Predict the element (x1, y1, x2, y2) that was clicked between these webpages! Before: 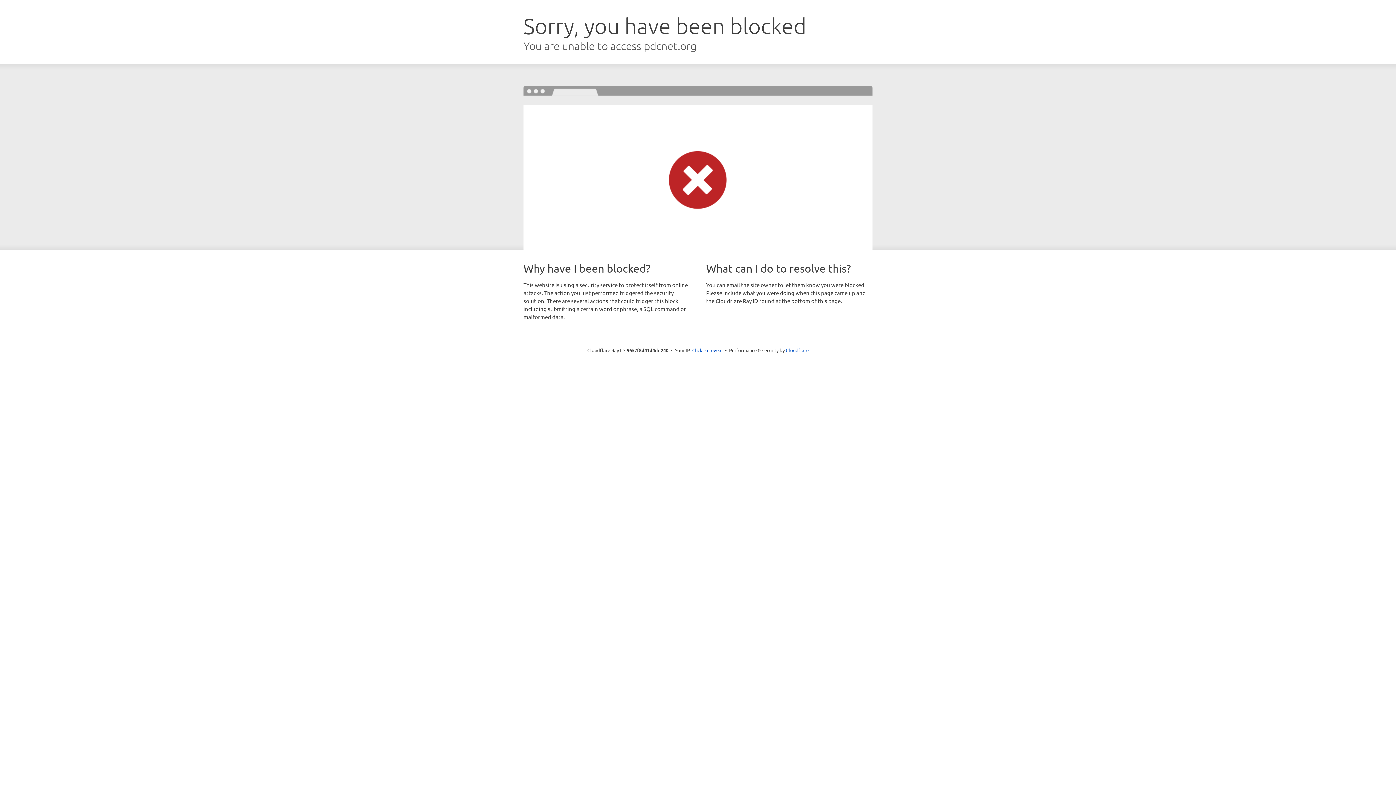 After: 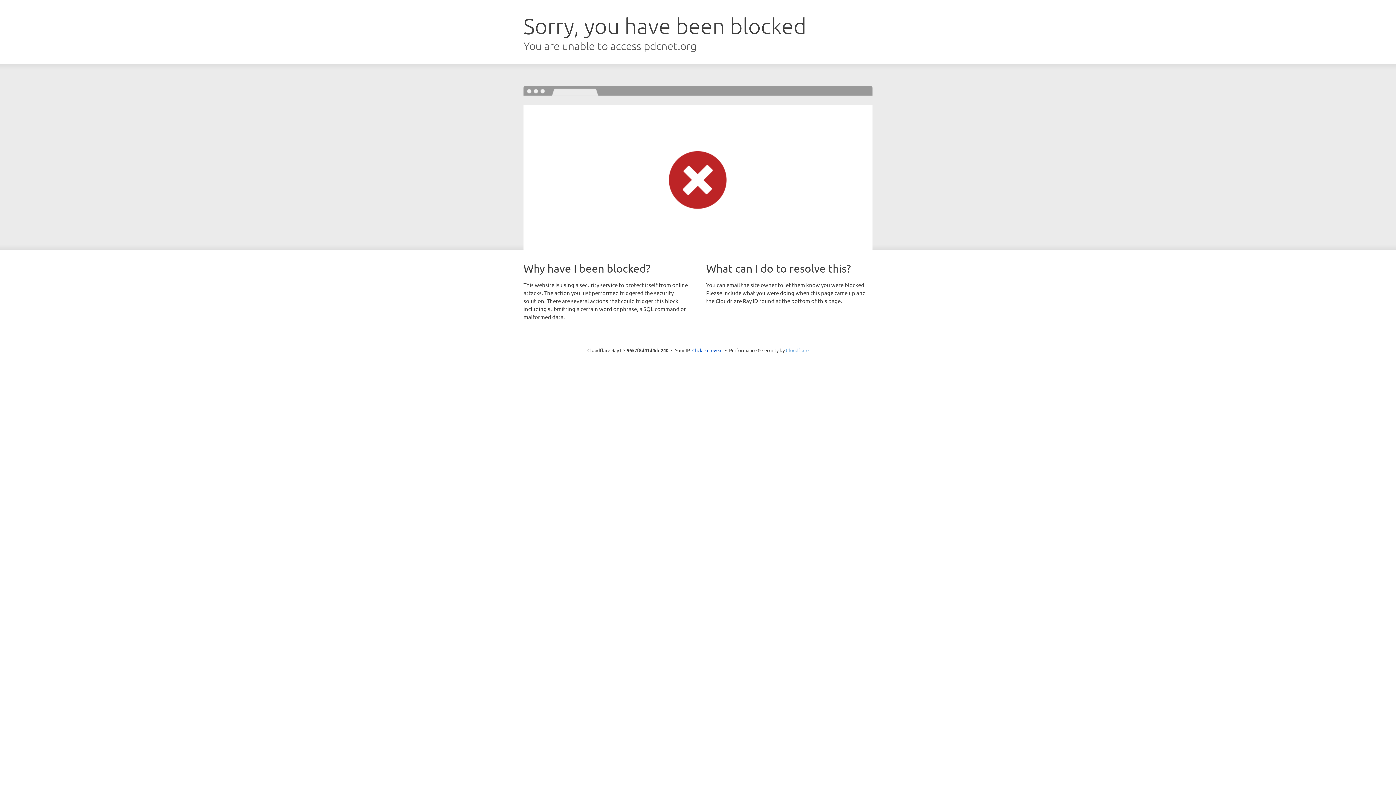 Action: label: Cloudflare bbox: (786, 347, 808, 353)